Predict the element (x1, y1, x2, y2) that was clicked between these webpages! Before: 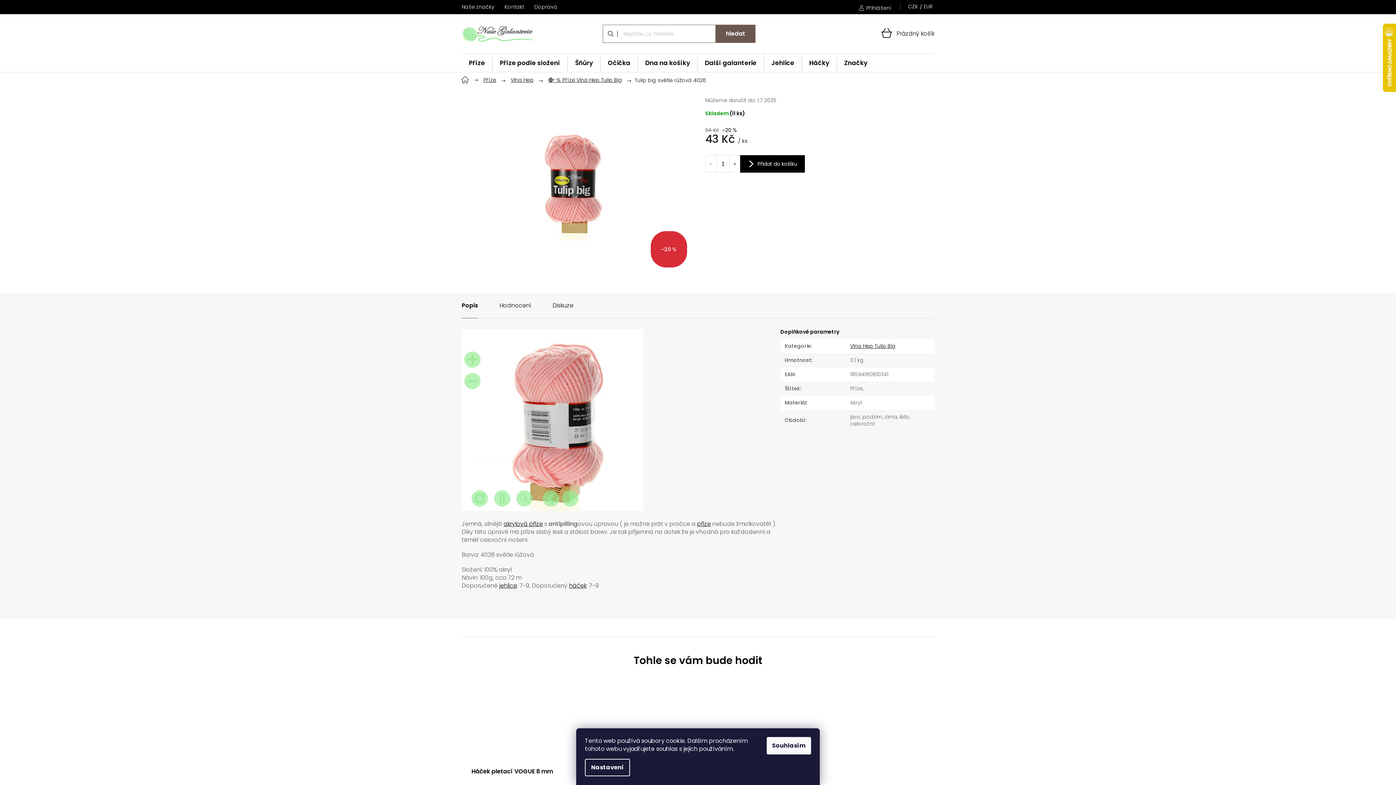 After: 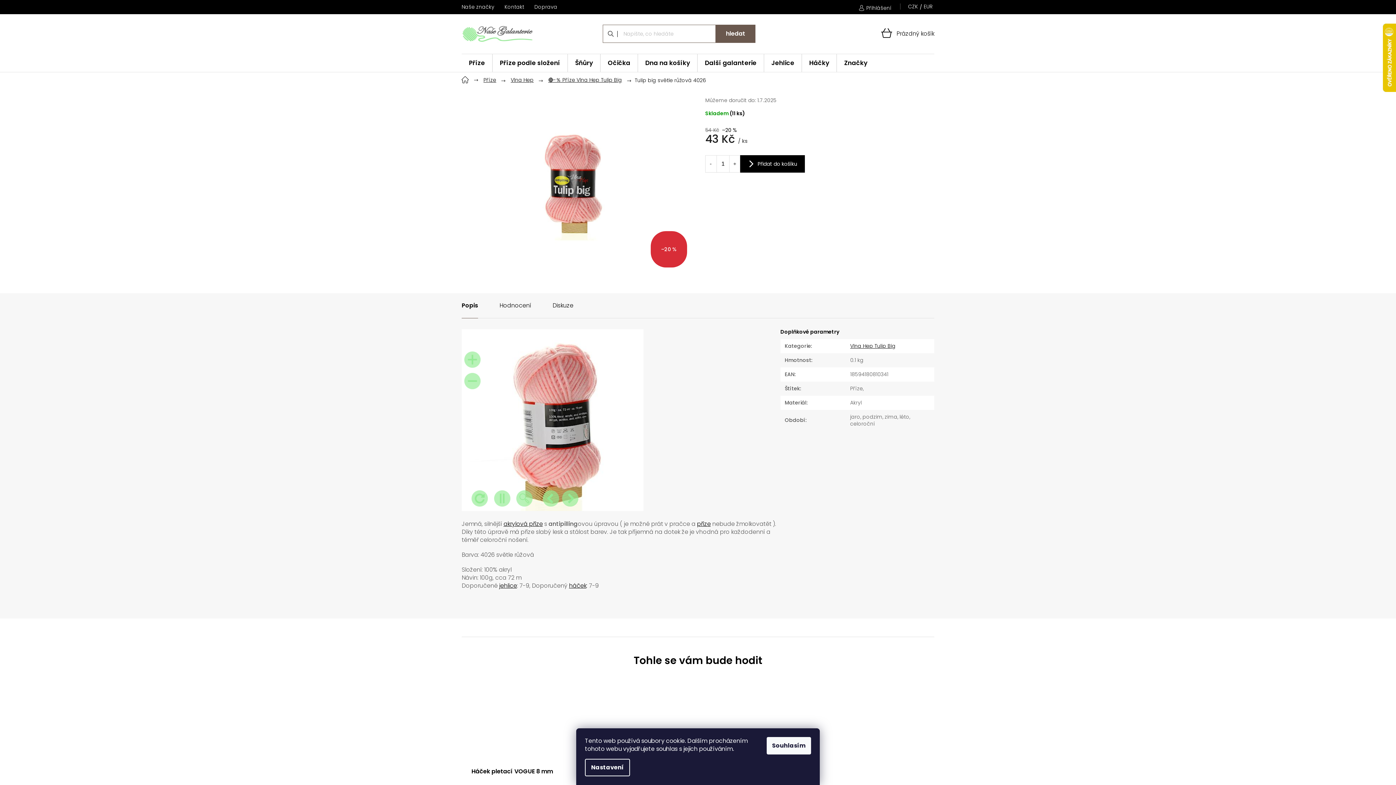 Action: bbox: (499, 293, 531, 318) label: Hodnocení